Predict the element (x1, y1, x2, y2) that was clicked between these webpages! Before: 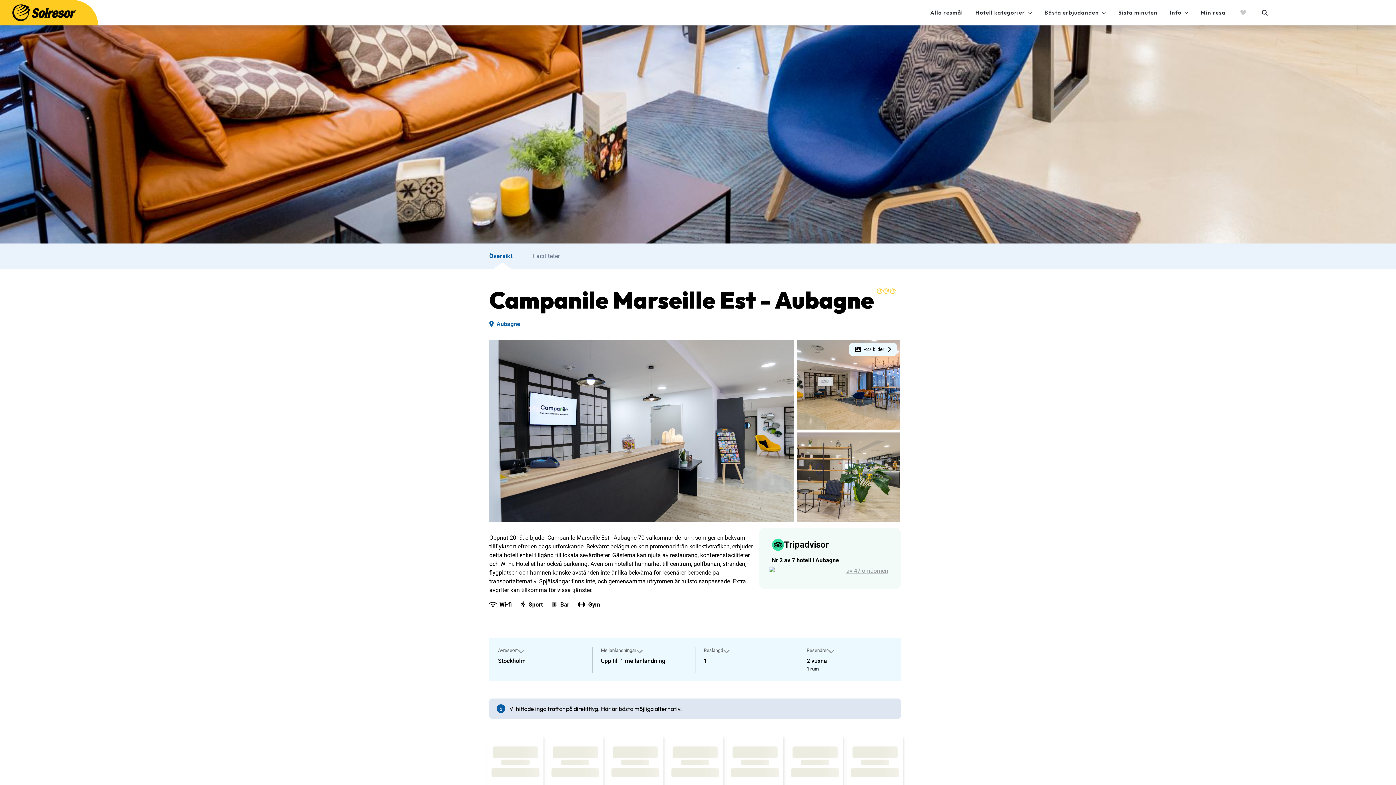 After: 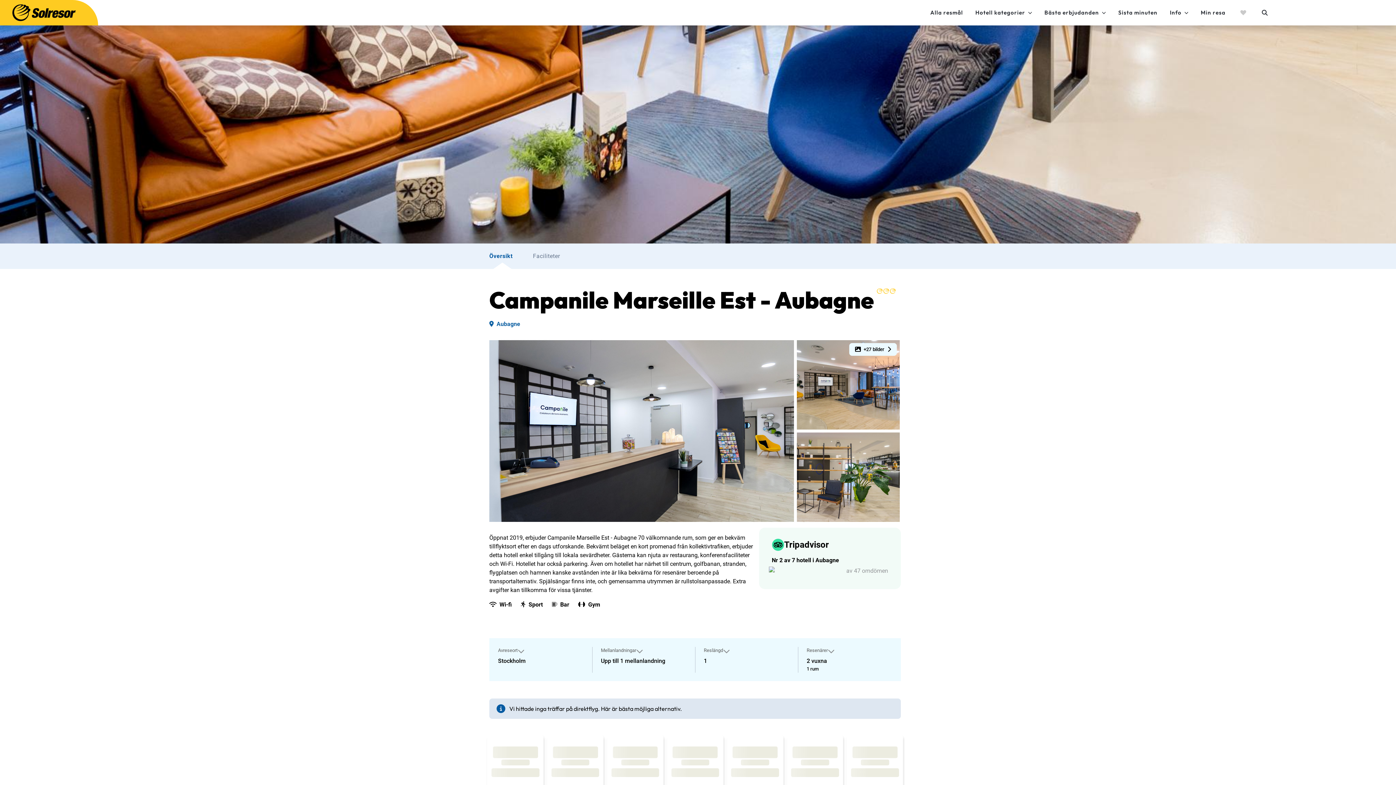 Action: bbox: (846, 566, 888, 575) label: av 47 omdömen